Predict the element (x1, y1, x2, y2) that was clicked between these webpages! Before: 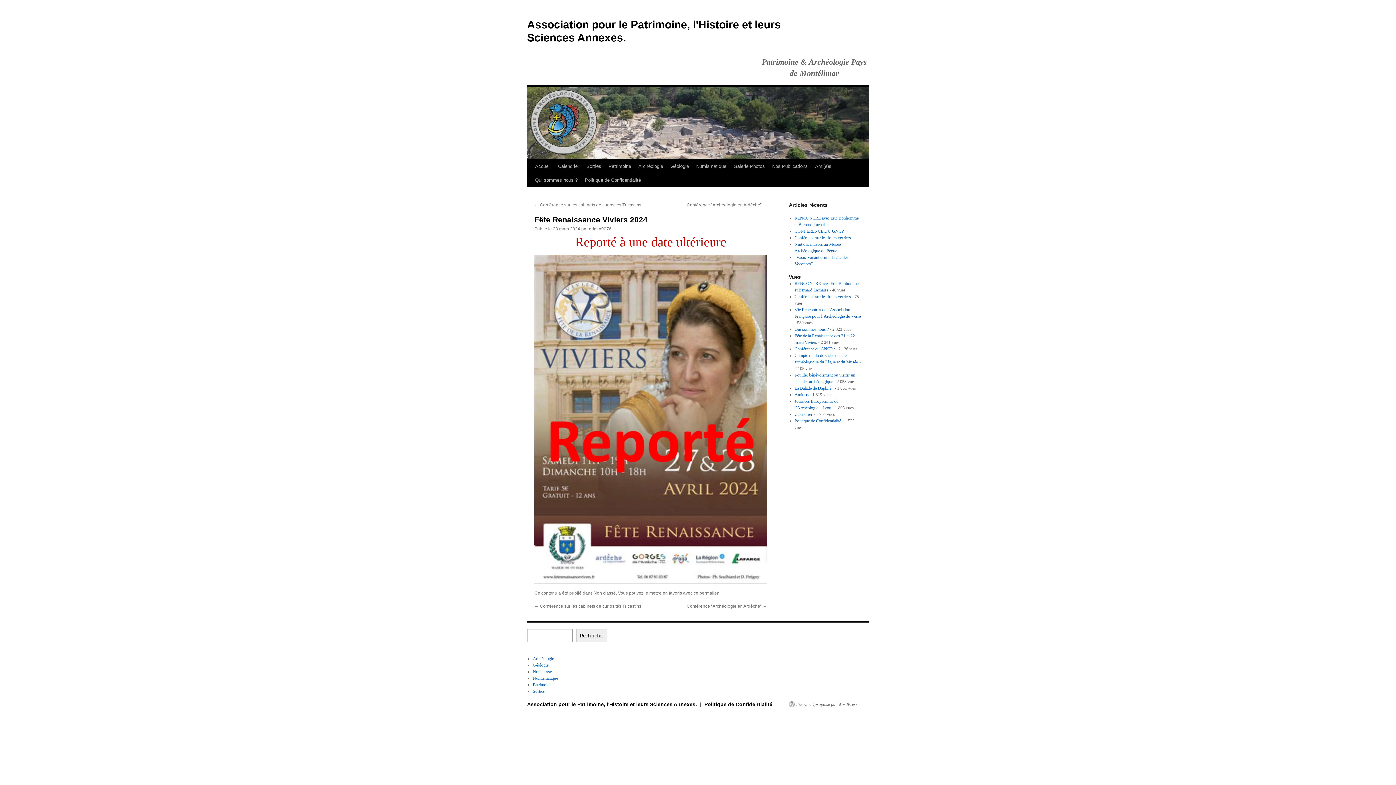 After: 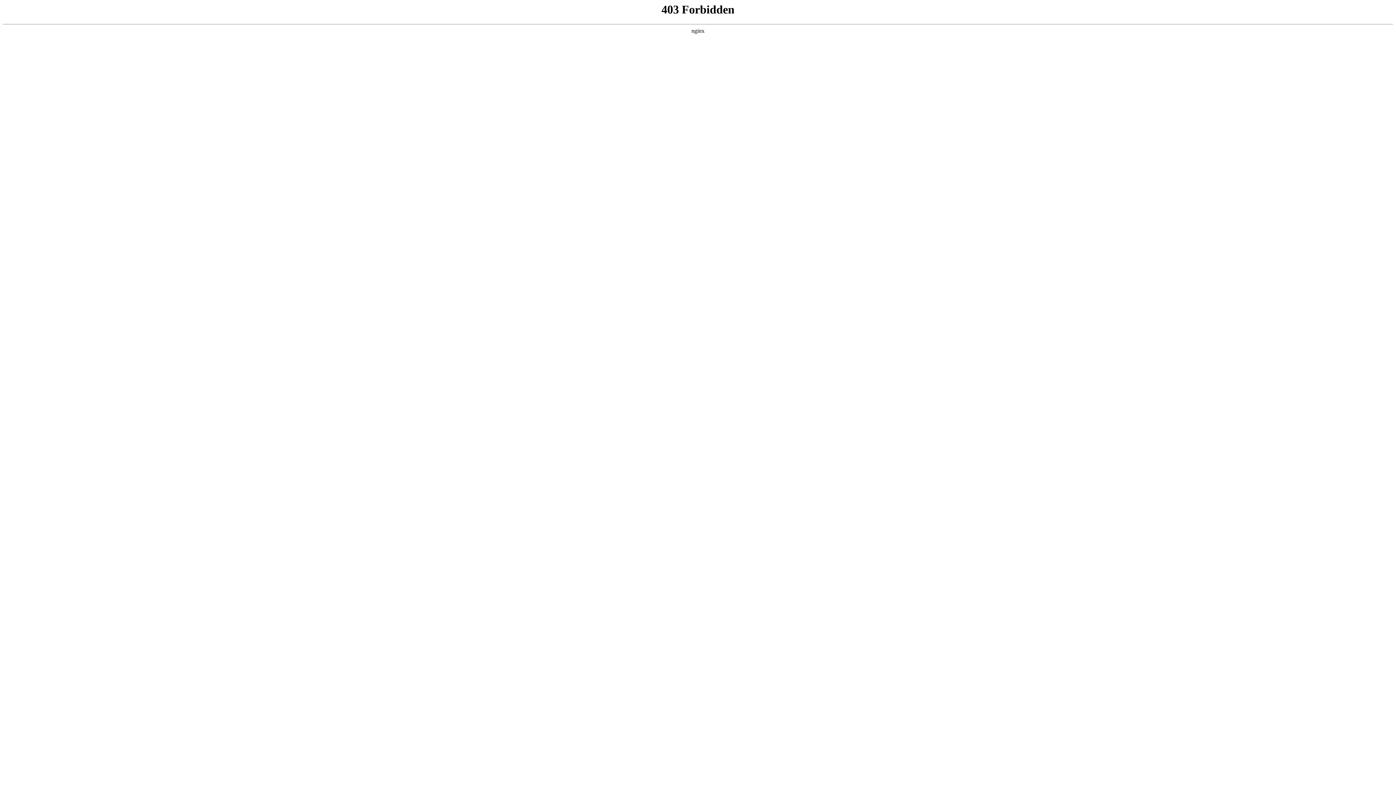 Action: label: Fièrement propulsé par WordPress bbox: (789, 701, 857, 707)